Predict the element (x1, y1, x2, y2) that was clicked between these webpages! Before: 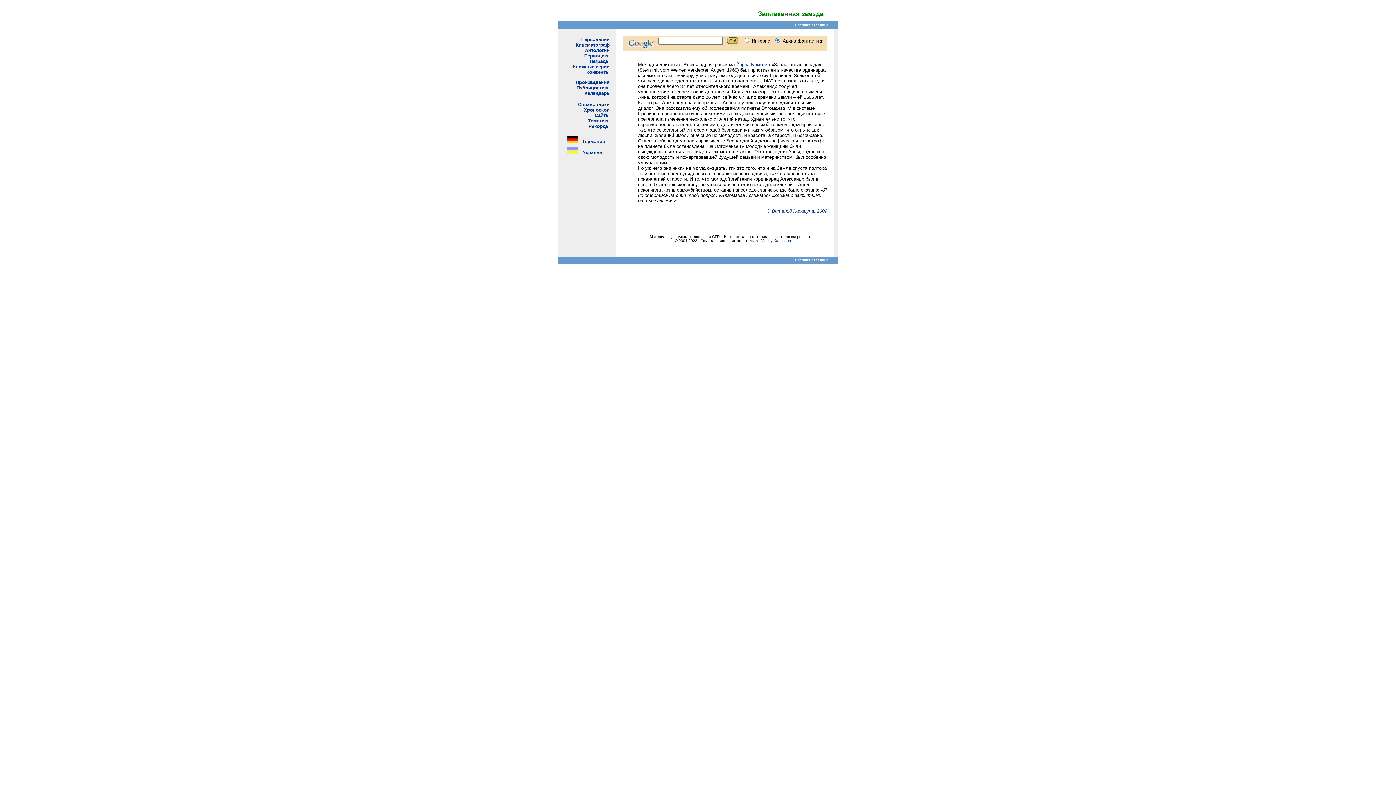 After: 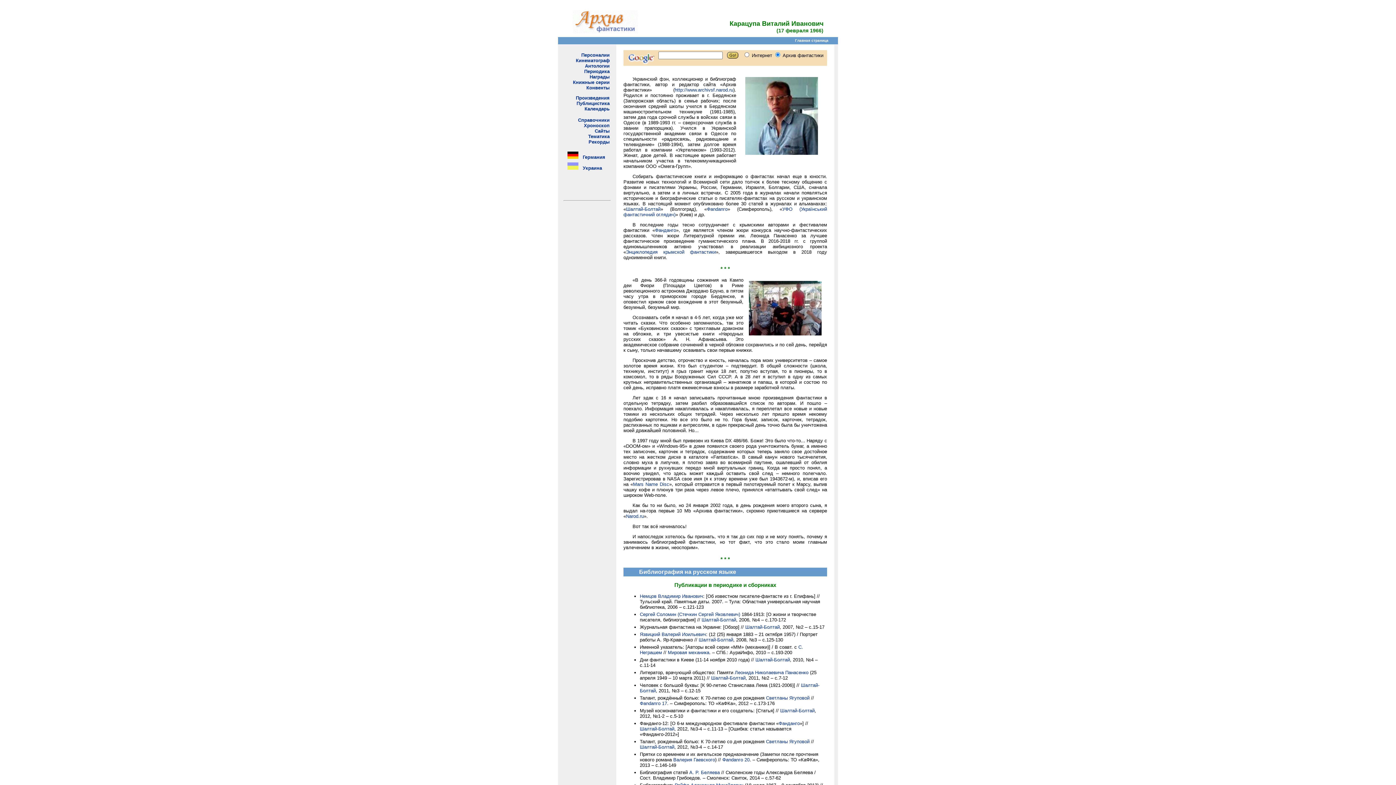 Action: bbox: (772, 208, 827, 213) label: Виталий Карацупа, 2009